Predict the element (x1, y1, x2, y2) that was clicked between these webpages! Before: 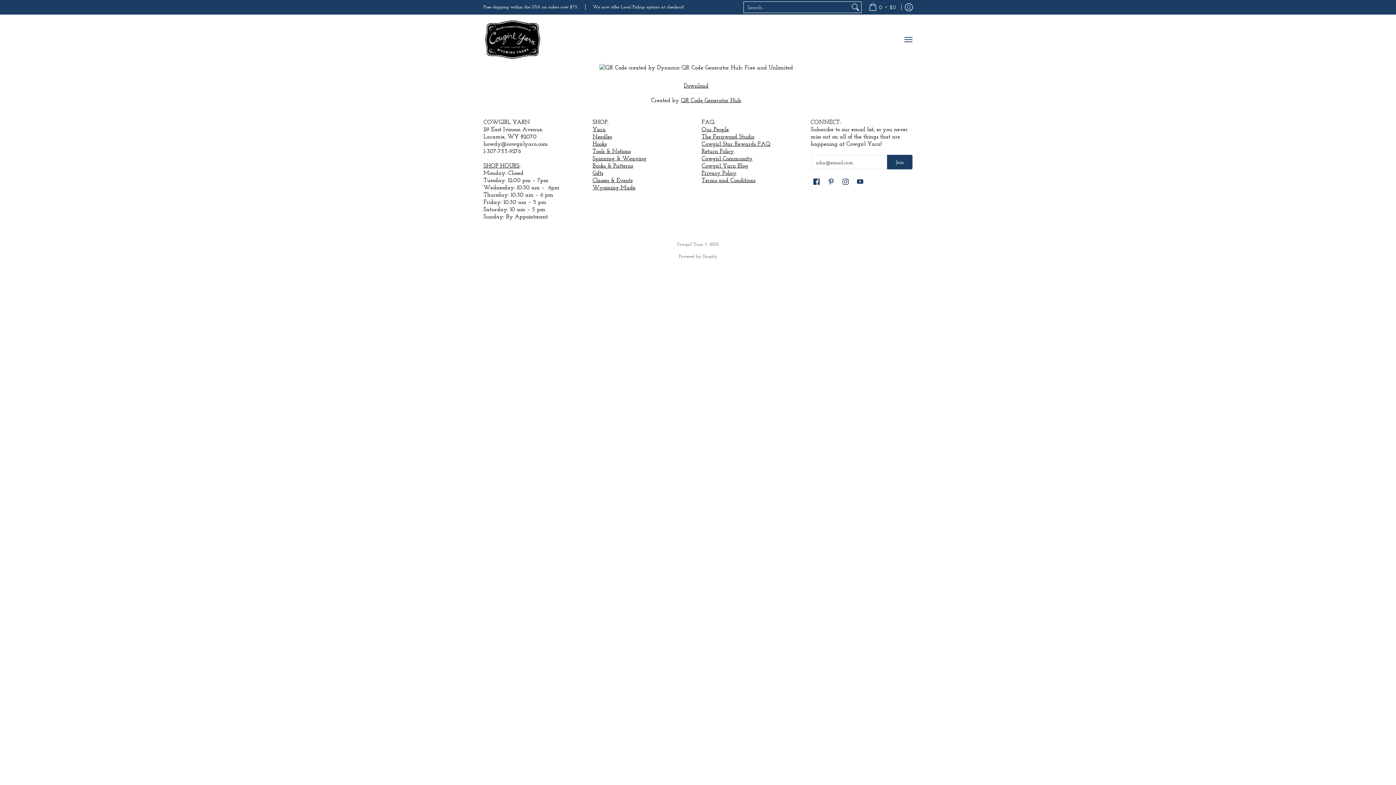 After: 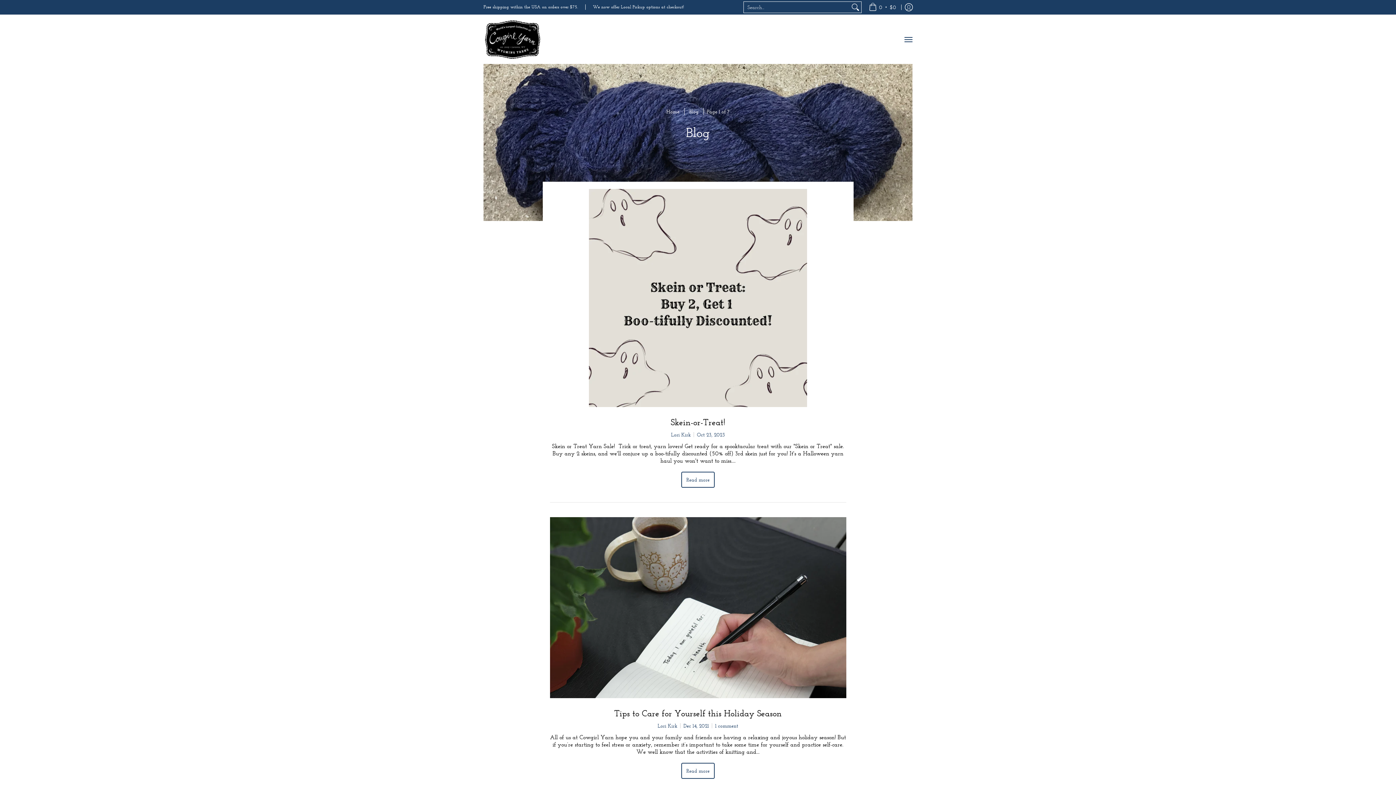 Action: bbox: (701, 162, 748, 169) label: Cowgirl Yarn Blog